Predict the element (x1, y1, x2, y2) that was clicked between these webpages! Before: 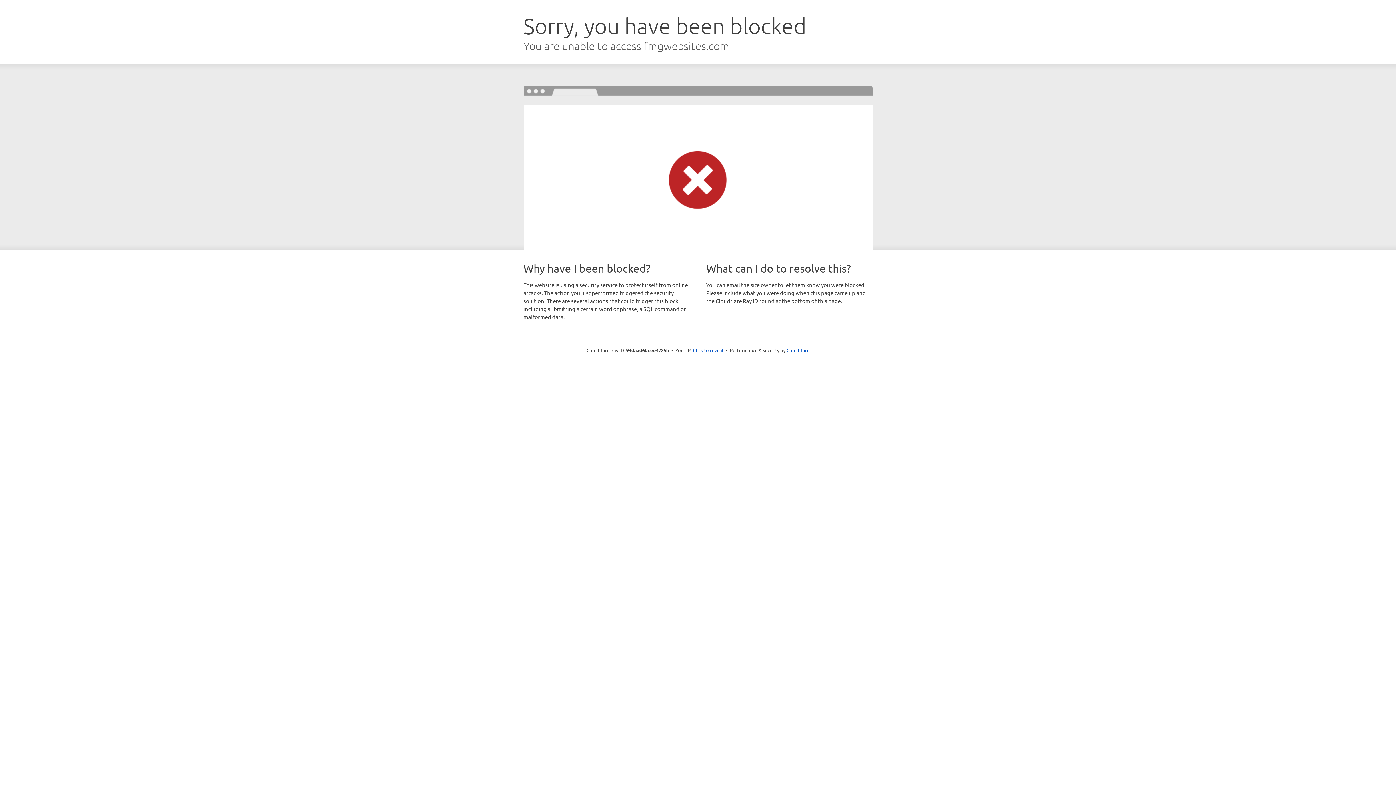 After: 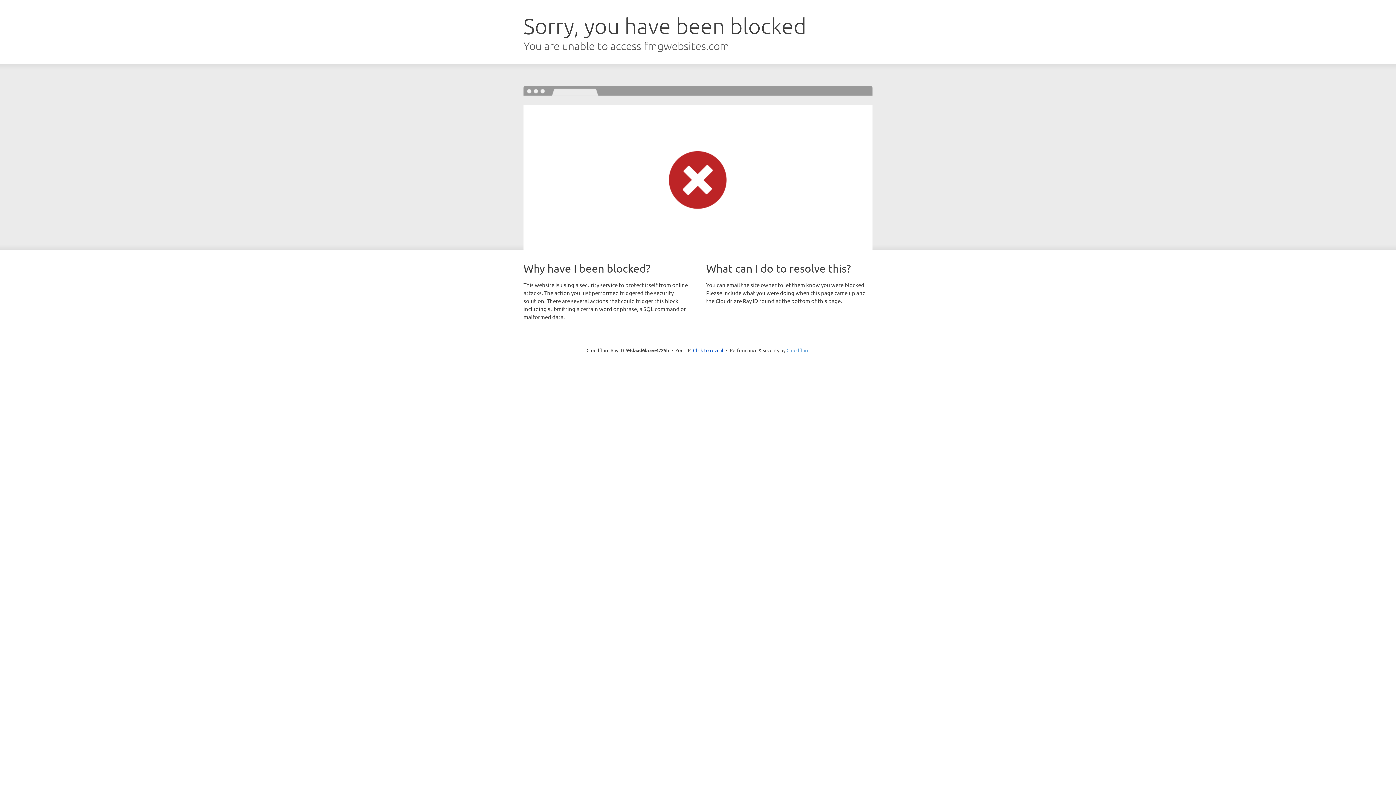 Action: label: Cloudflare bbox: (786, 347, 809, 353)